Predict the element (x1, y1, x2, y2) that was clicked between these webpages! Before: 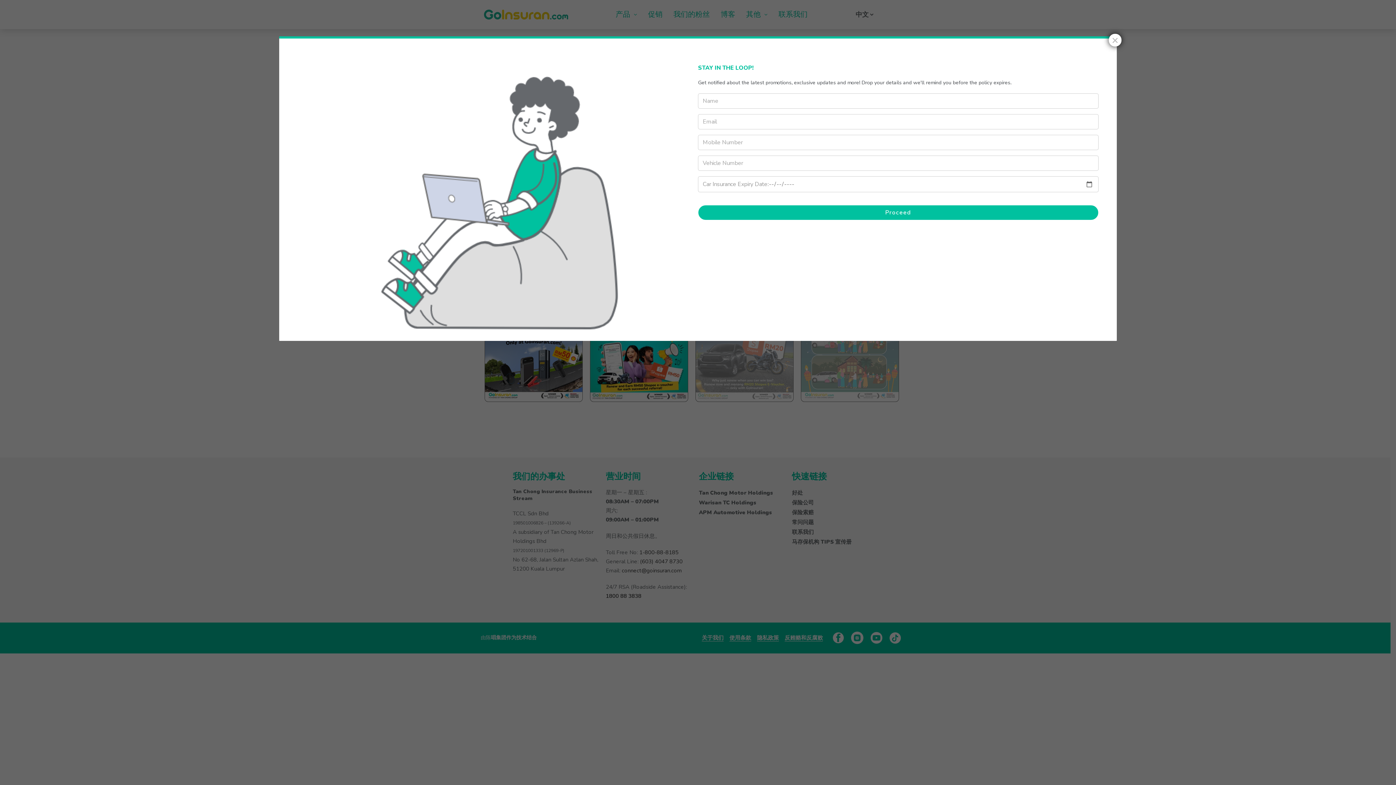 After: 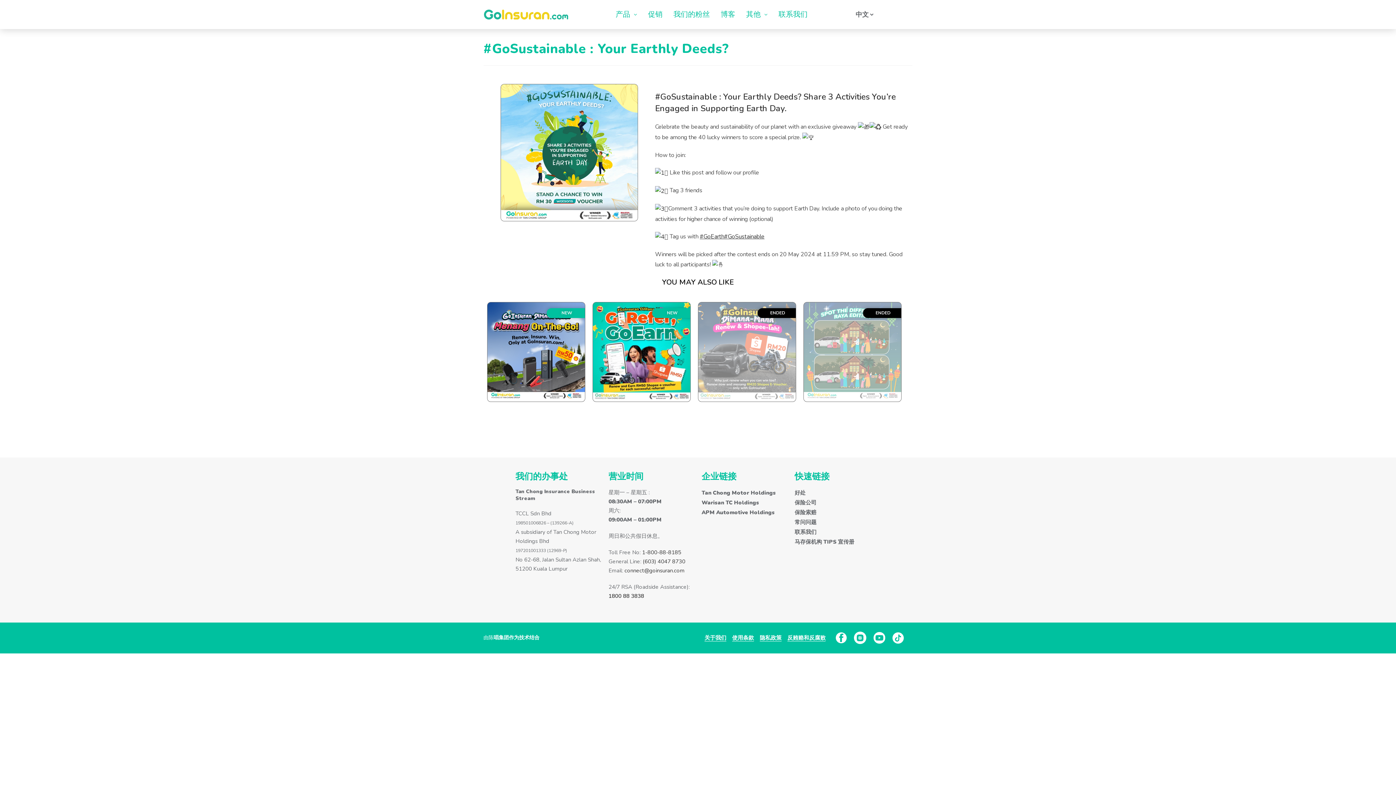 Action: label: Close bbox: (1109, 33, 1121, 46)